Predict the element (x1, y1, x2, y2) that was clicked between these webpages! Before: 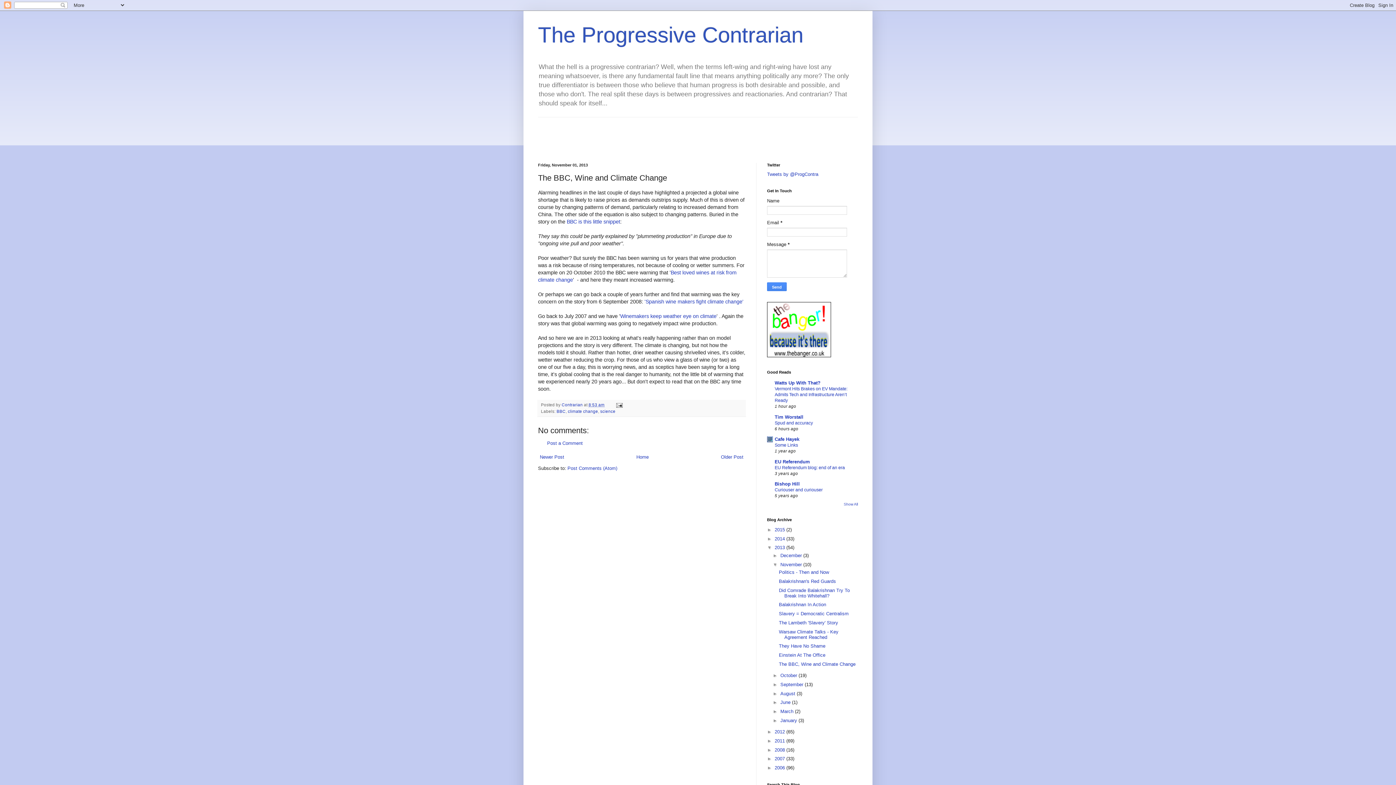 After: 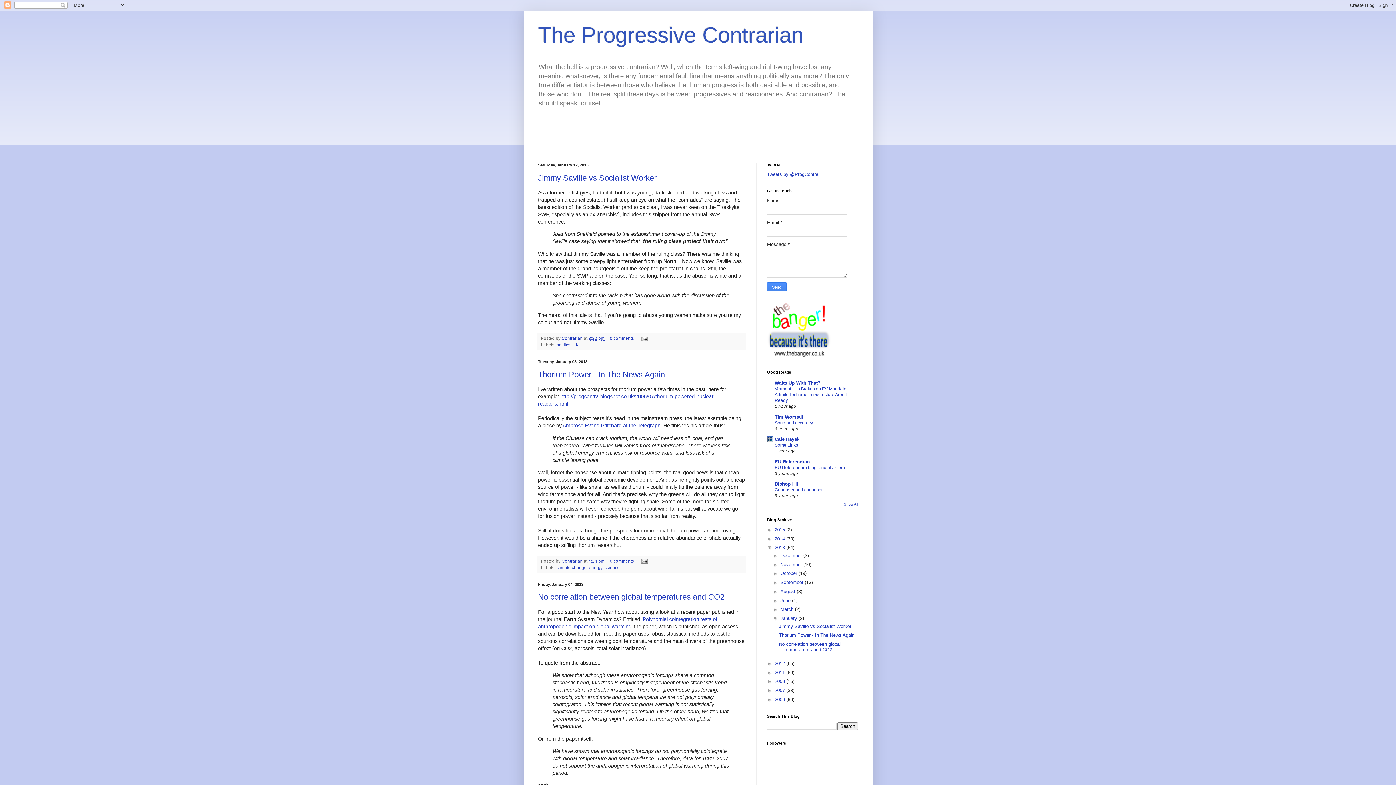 Action: label: January  bbox: (780, 718, 798, 723)